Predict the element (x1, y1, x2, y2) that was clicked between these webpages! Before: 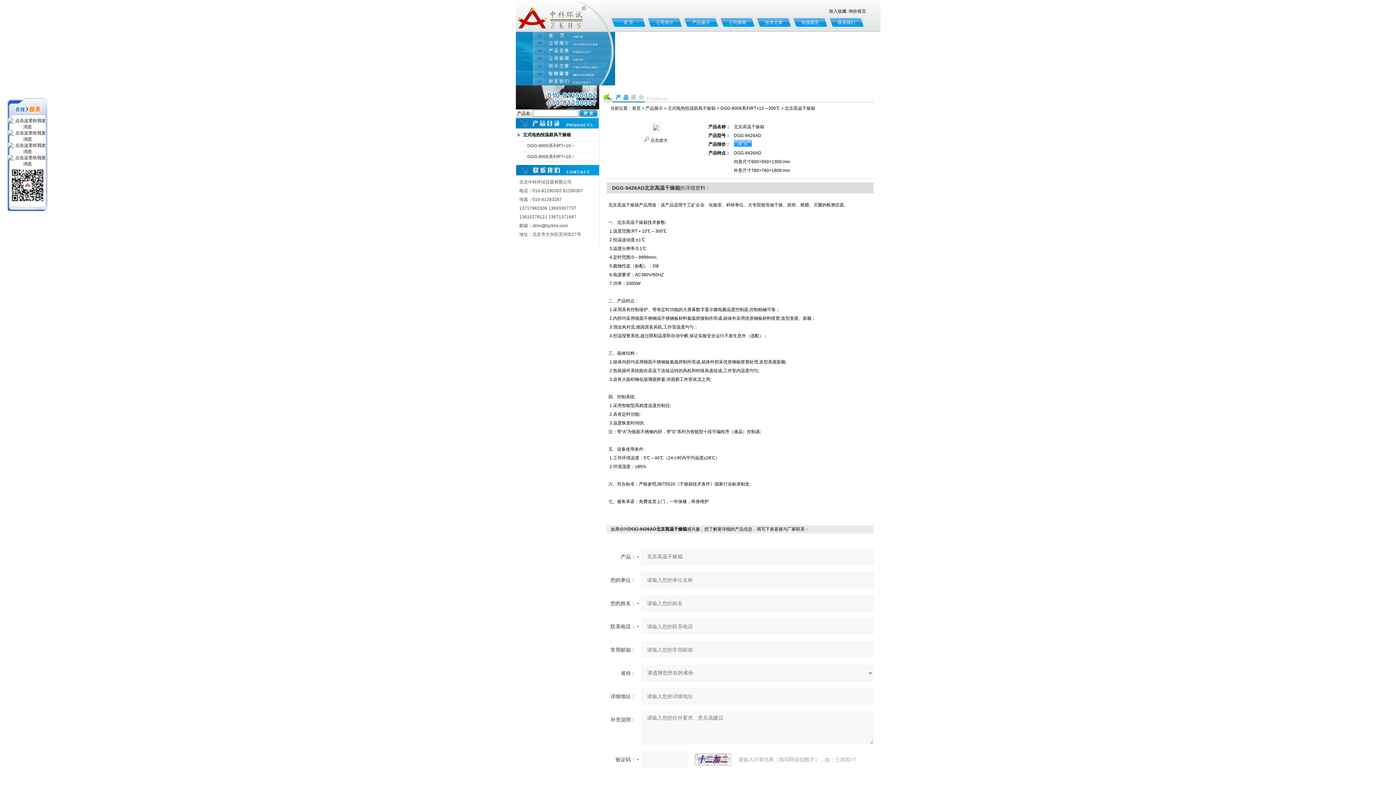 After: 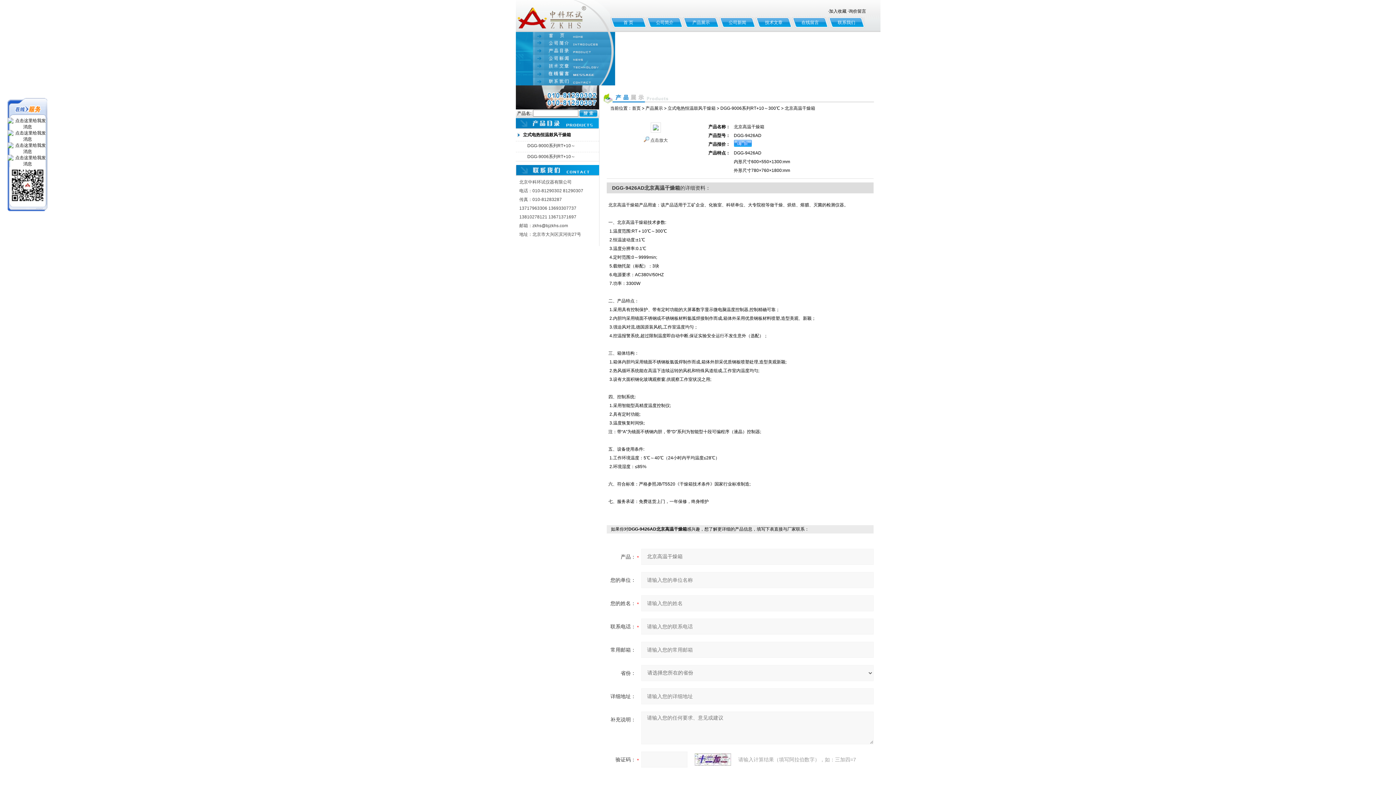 Action: bbox: (650, 137, 668, 142) label: 点击放大